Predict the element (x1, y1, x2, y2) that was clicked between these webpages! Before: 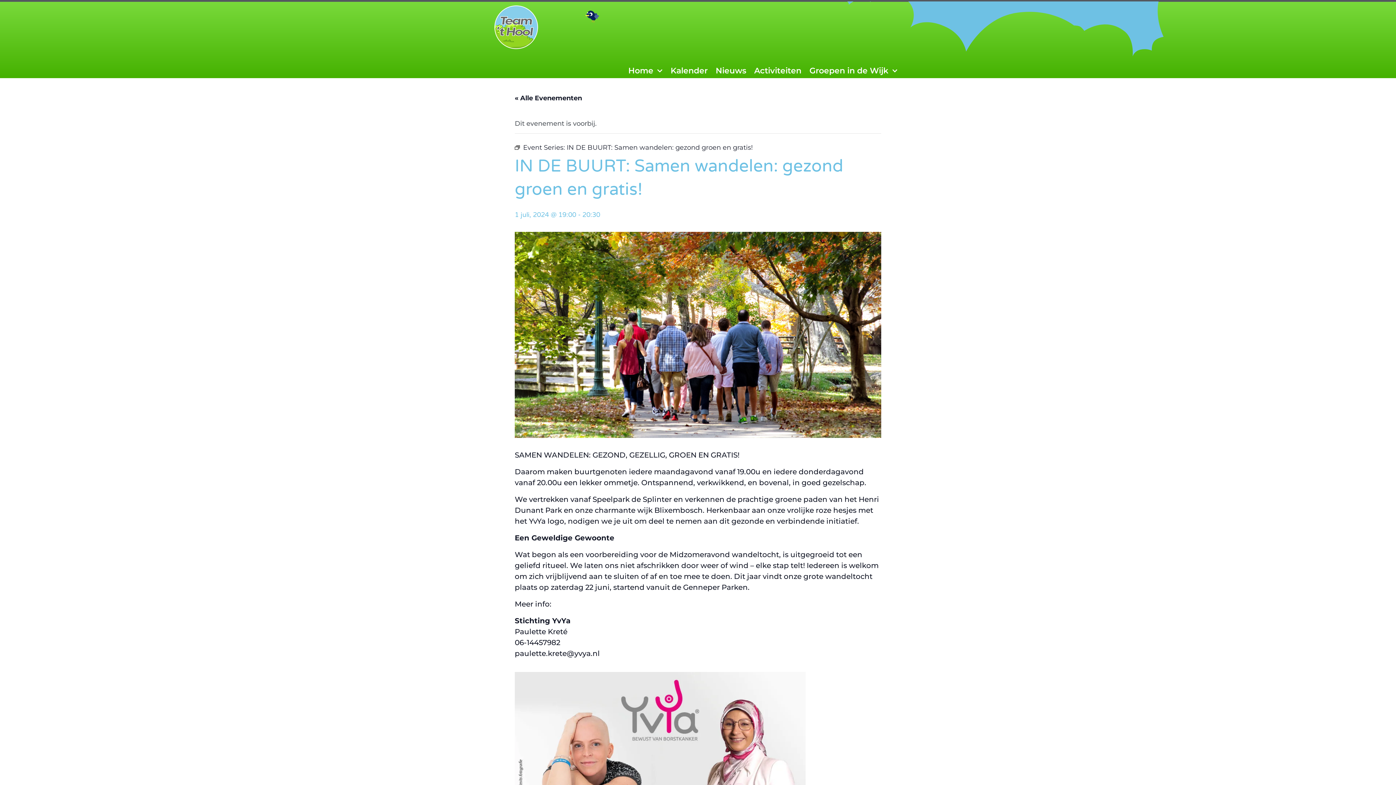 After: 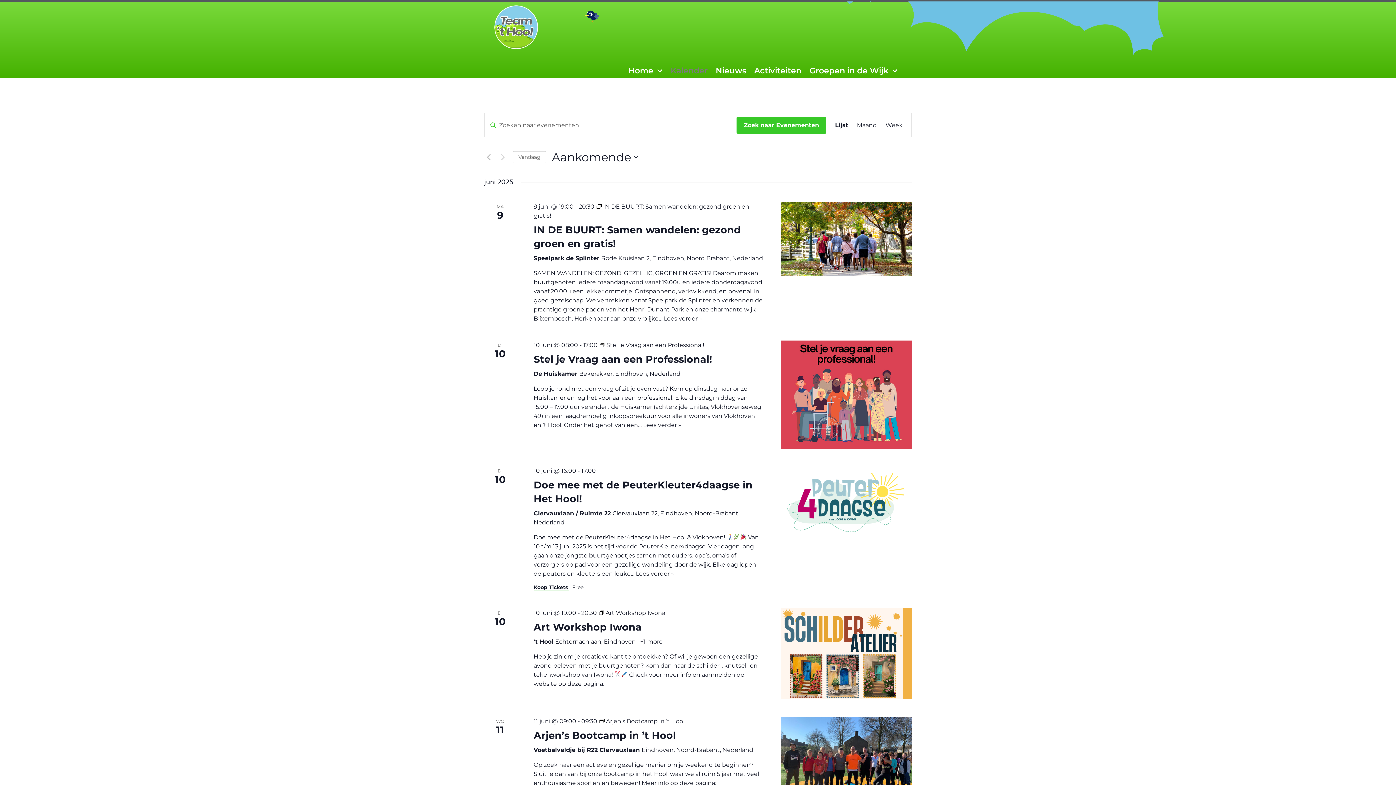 Action: label: « Alle Evenementen bbox: (514, 94, 582, 102)